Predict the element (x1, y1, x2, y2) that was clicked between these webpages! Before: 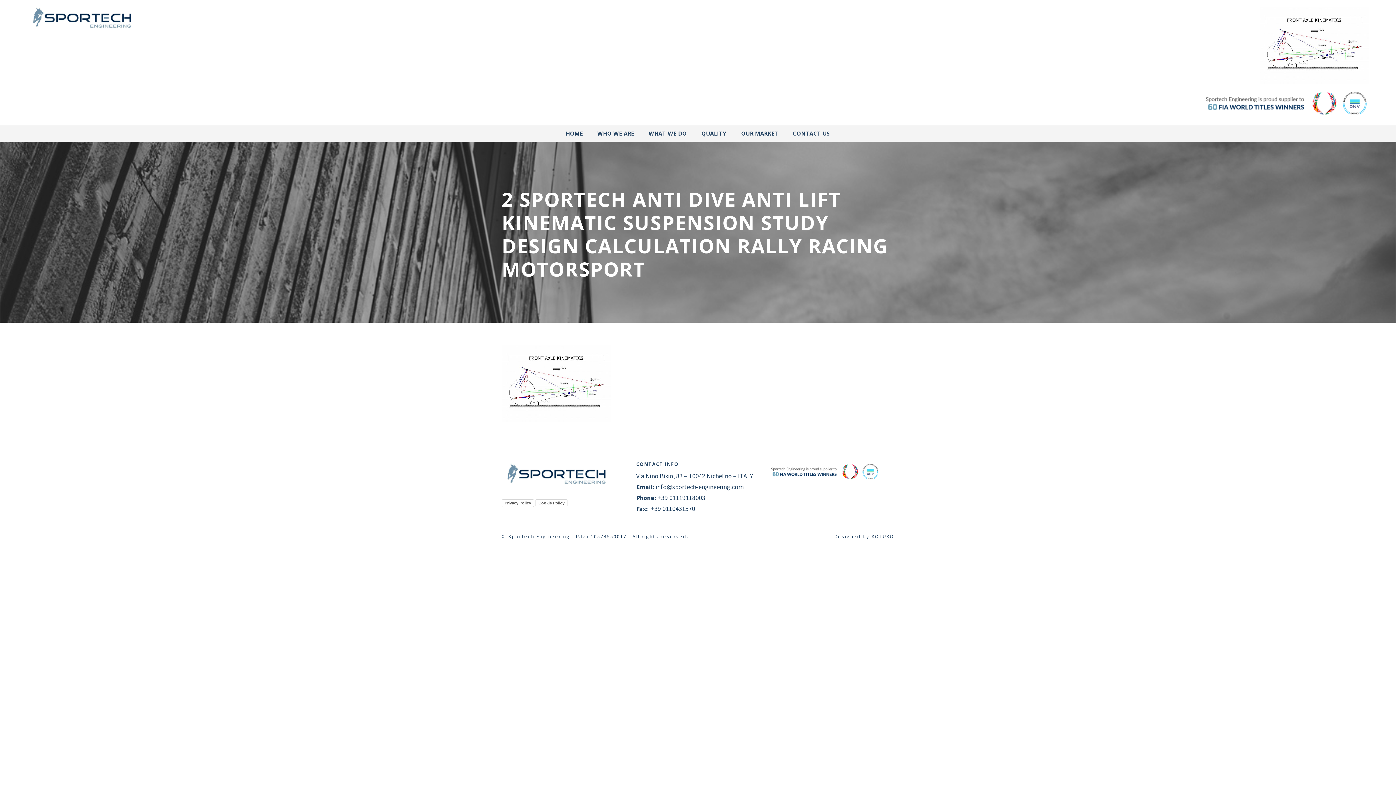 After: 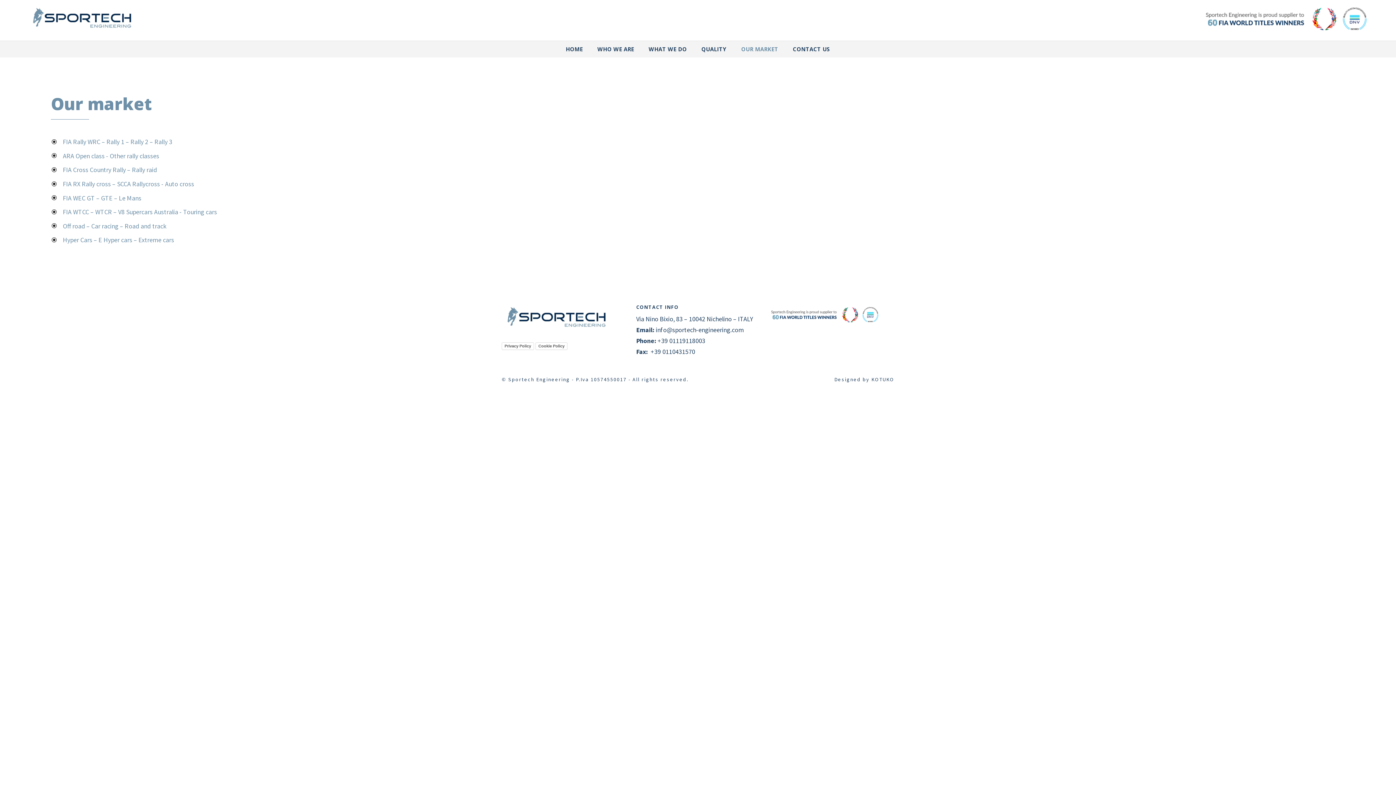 Action: bbox: (741, 129, 778, 141) label: OUR MARKET